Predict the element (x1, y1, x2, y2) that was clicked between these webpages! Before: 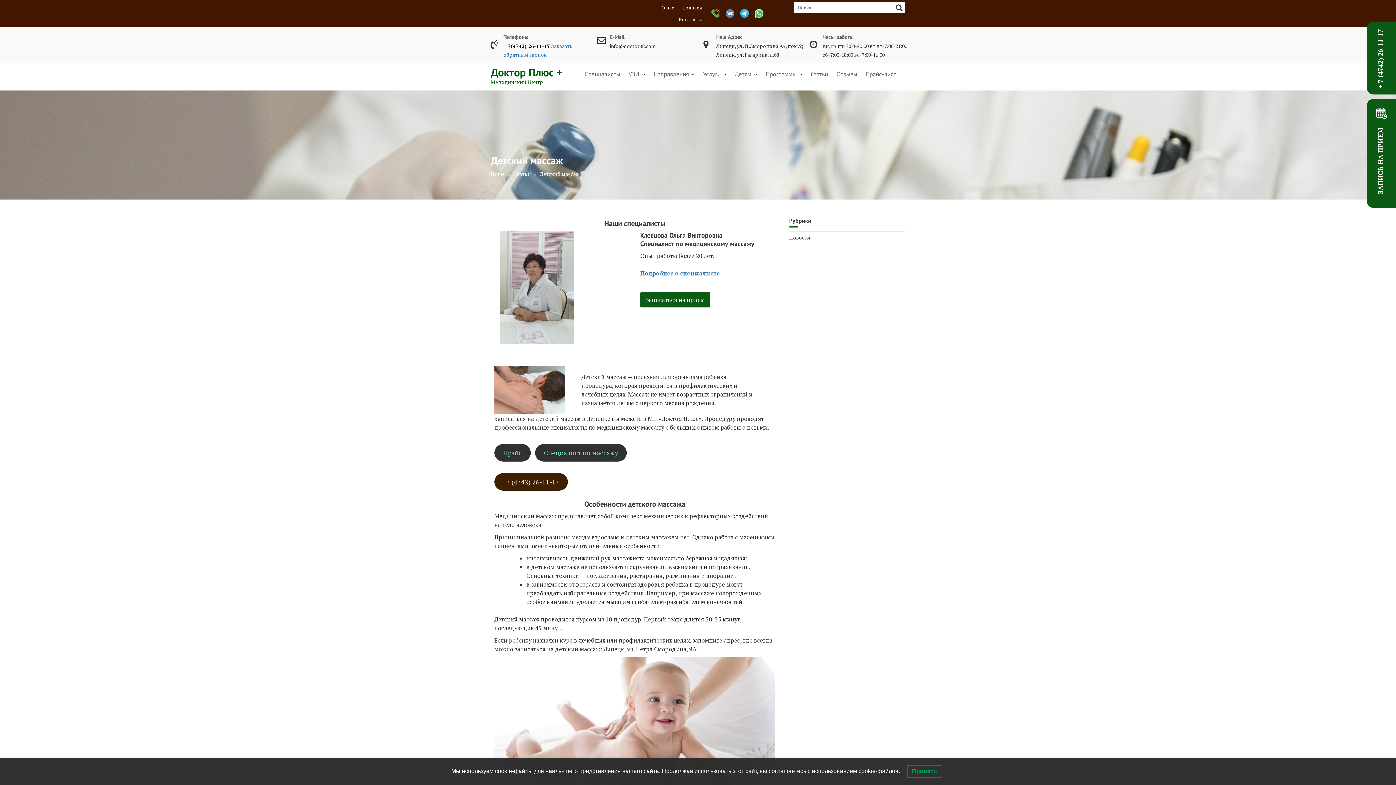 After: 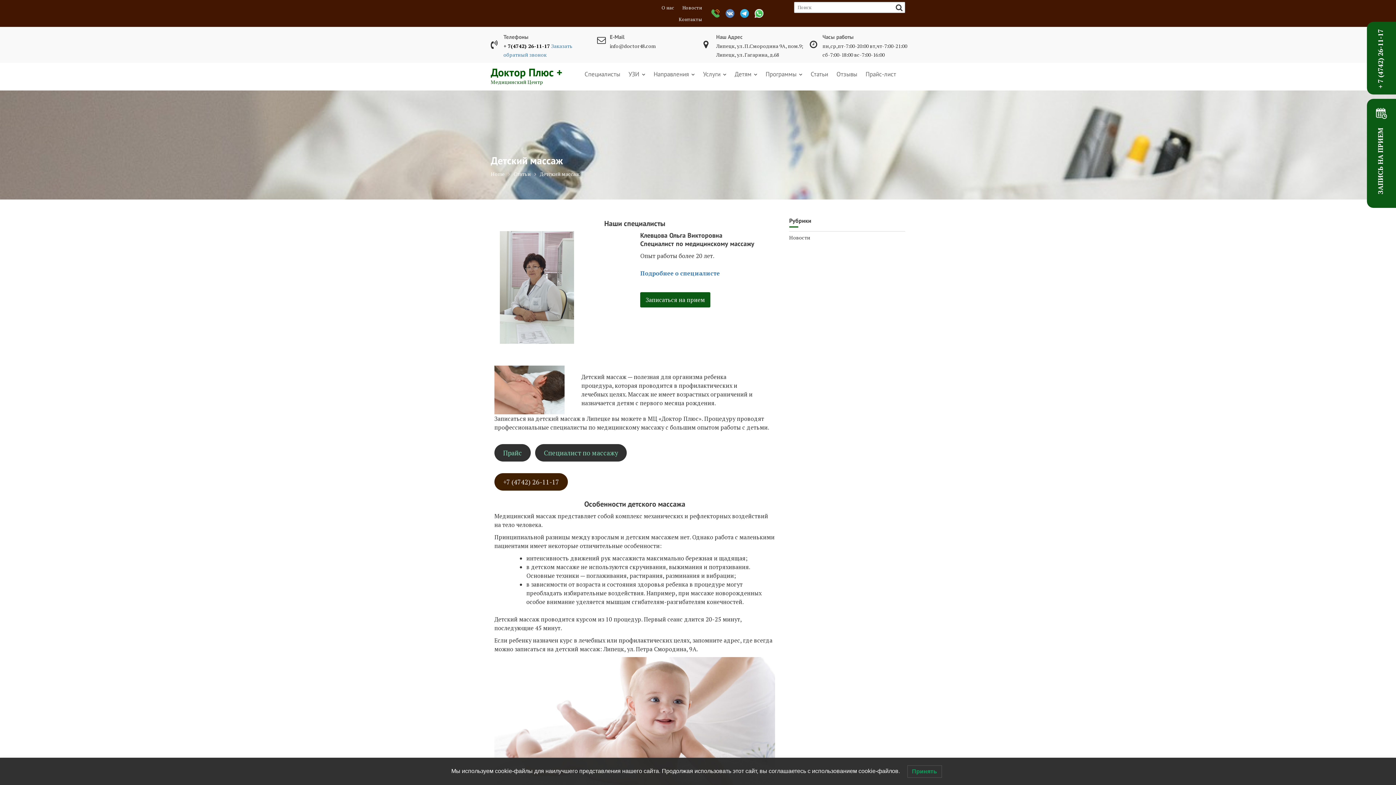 Action: bbox: (1367, 21, 1396, 94) label: + 7 (4742) 26-11-17